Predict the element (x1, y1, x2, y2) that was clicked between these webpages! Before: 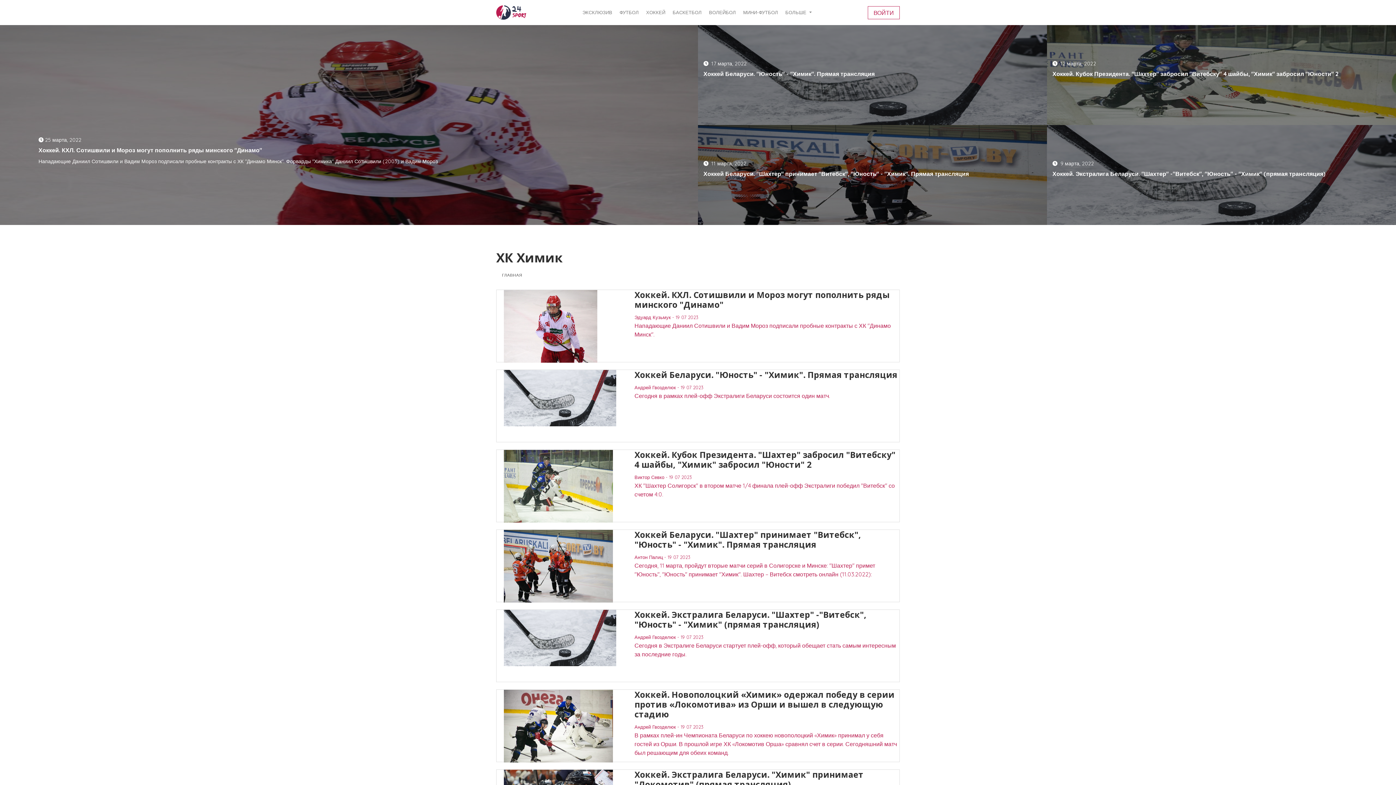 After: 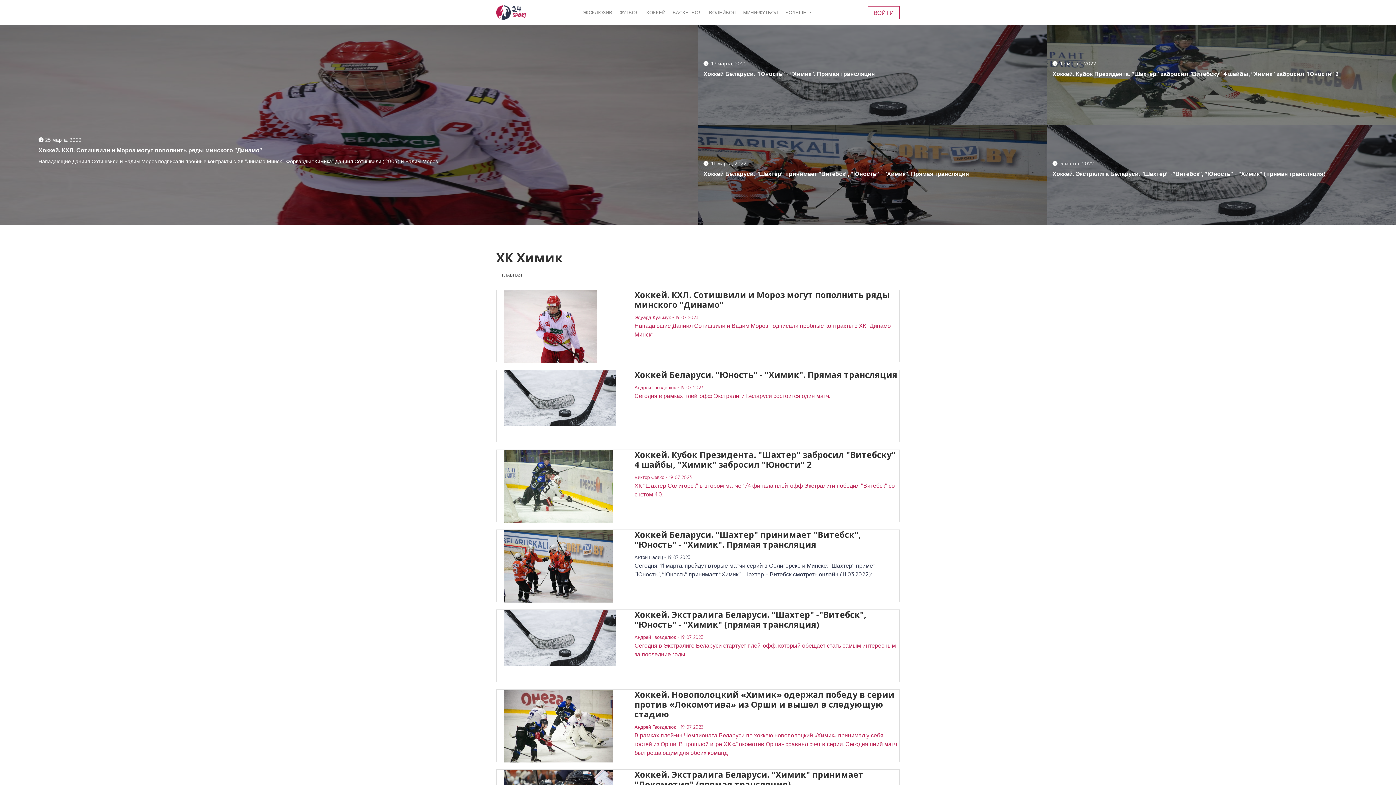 Action: bbox: (496, 529, 900, 602) label: Хоккей Беларуси. "Шахтер" принимает "Витебск", "Юность" - "Химик". Прямая трансляция
Антон Палиц - 19 07 2023

Сегодня, 11 марта, пройдут вторые матчи серий в Солигорске и Минске: "Шахтер" примет "Юность", "Юность" принимает "Химик". Шахтер – Витебск смотреть онлайн (11.03.2022):